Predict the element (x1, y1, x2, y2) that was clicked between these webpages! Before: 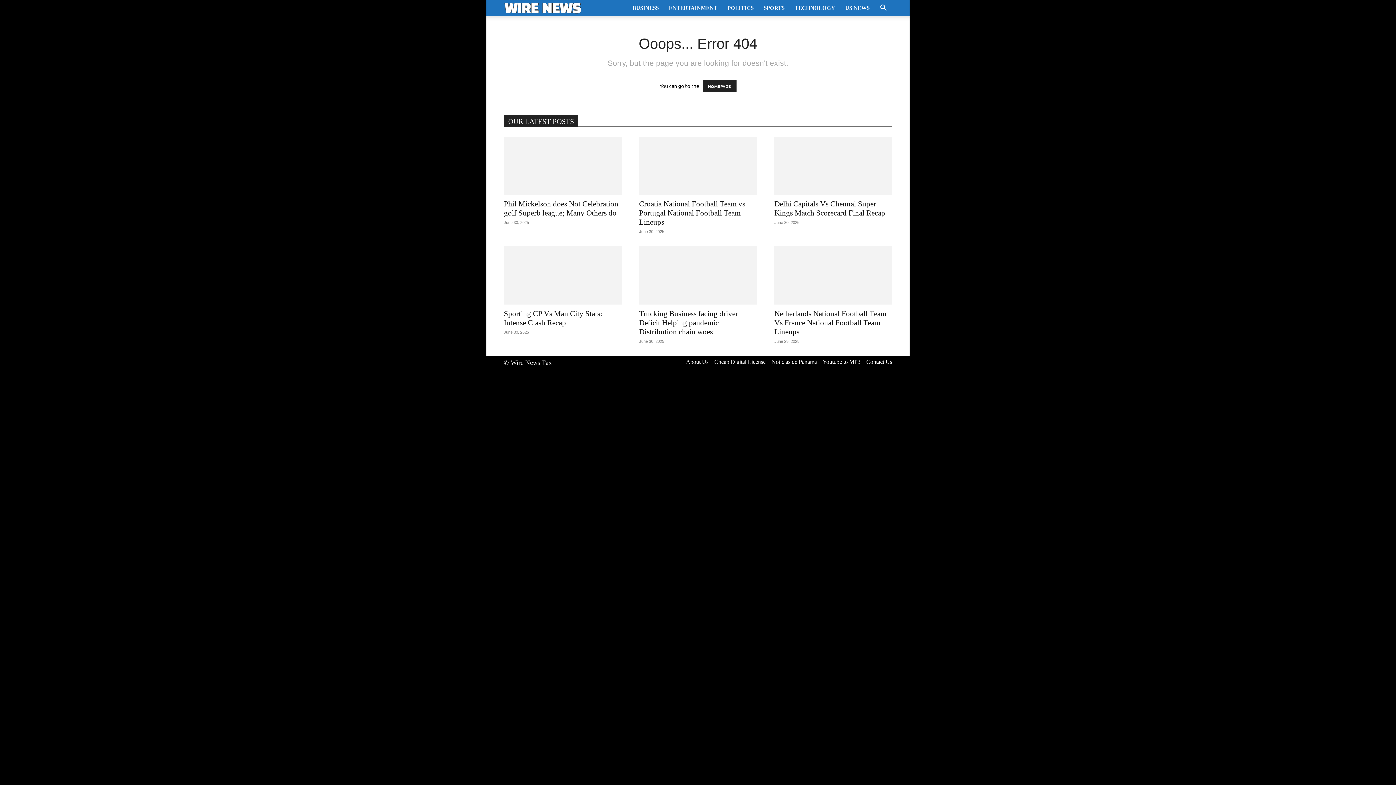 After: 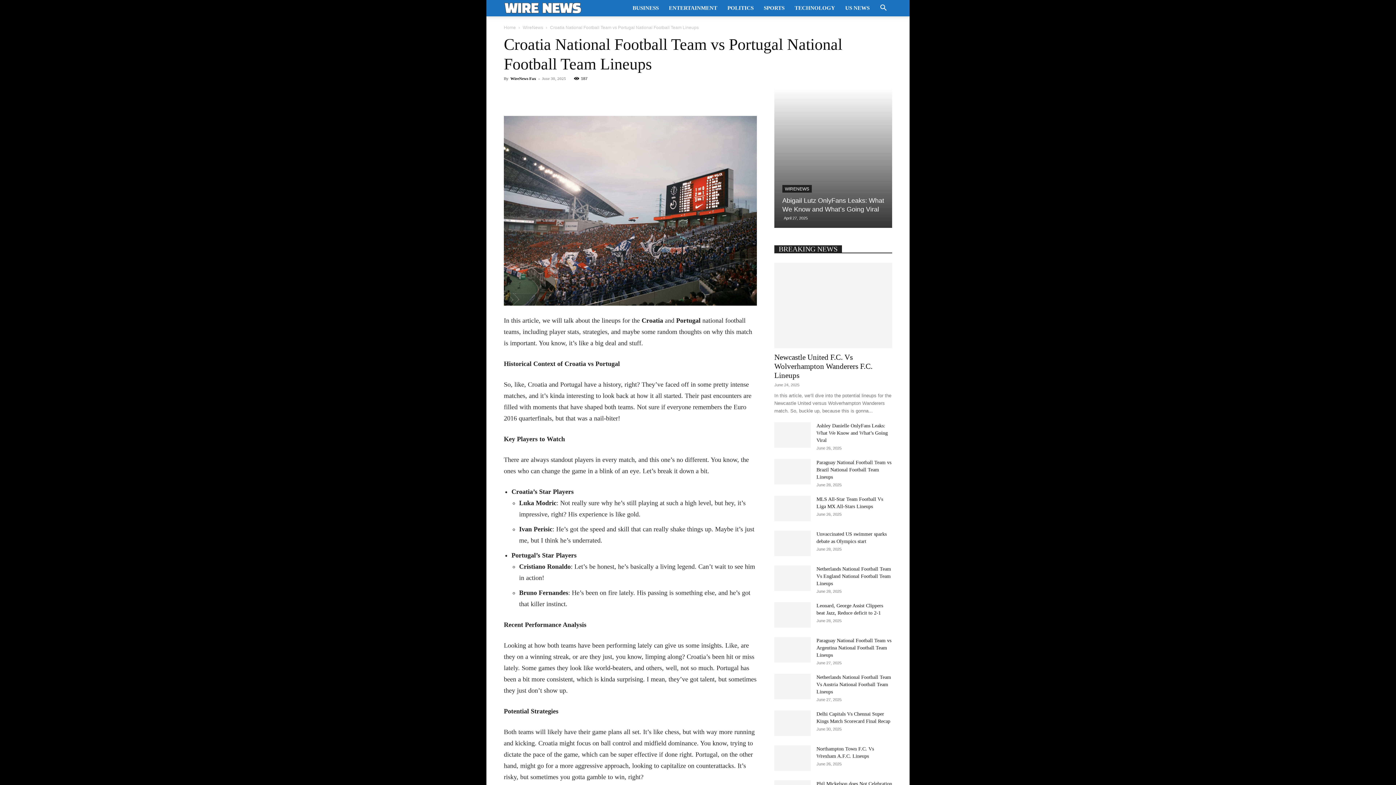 Action: bbox: (639, 136, 757, 194)